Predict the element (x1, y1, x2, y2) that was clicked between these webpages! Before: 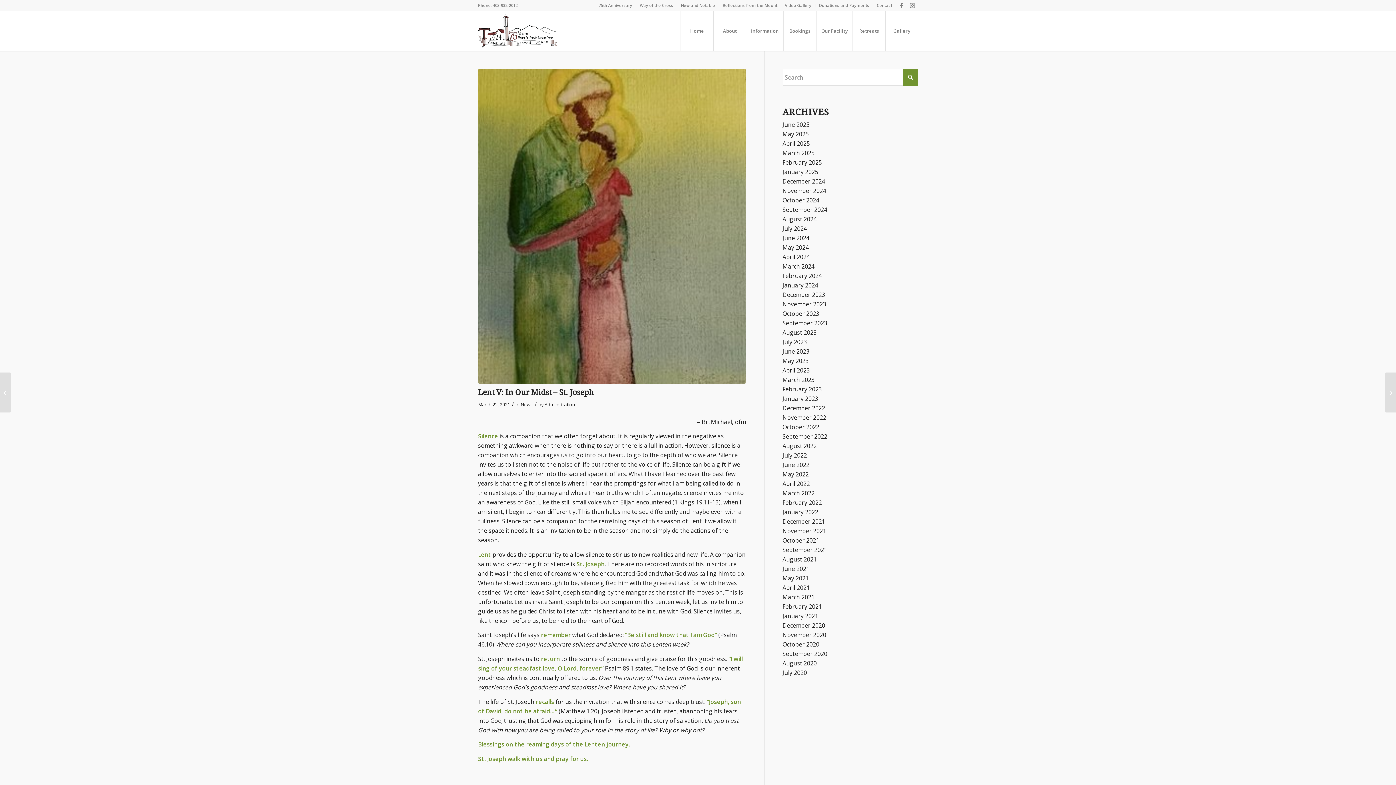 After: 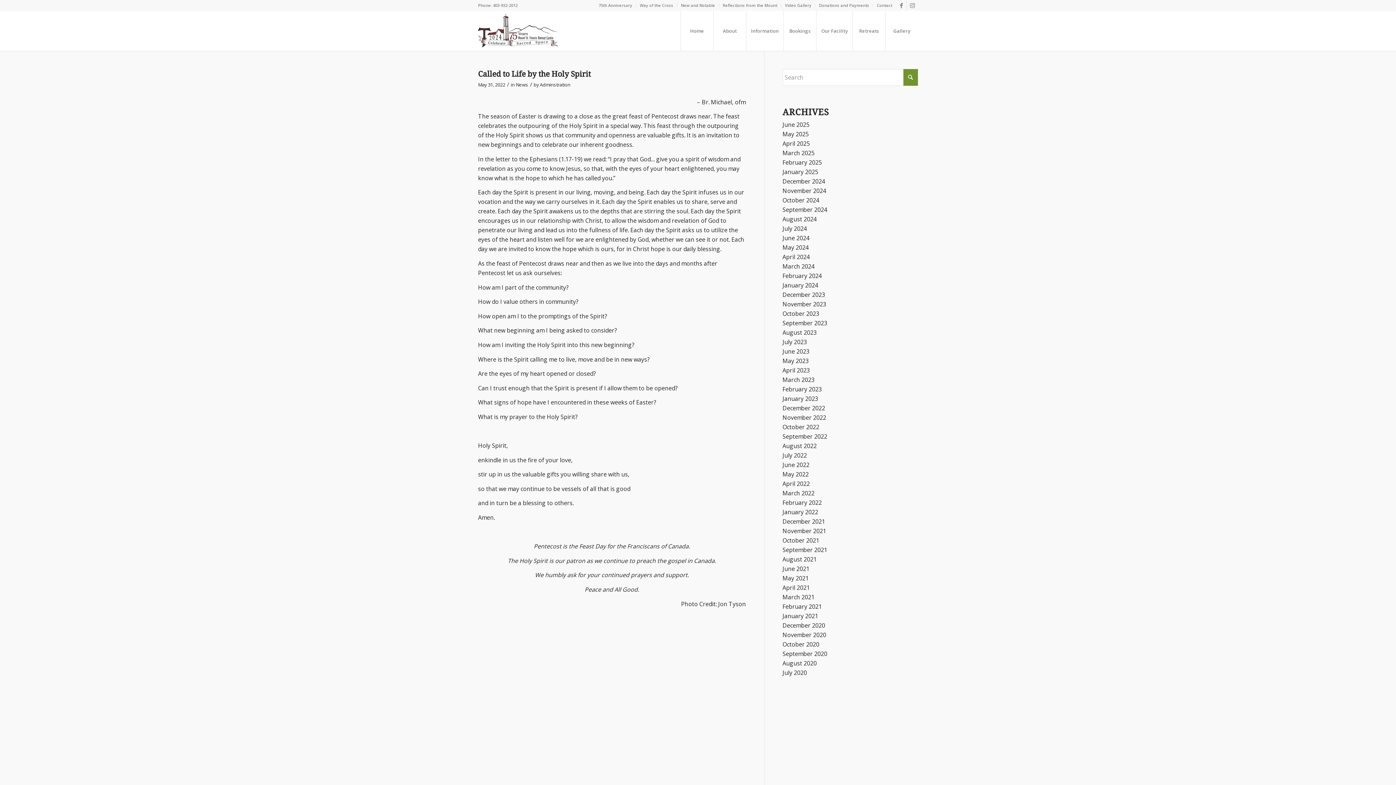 Action: label: May 2022 bbox: (782, 470, 808, 478)